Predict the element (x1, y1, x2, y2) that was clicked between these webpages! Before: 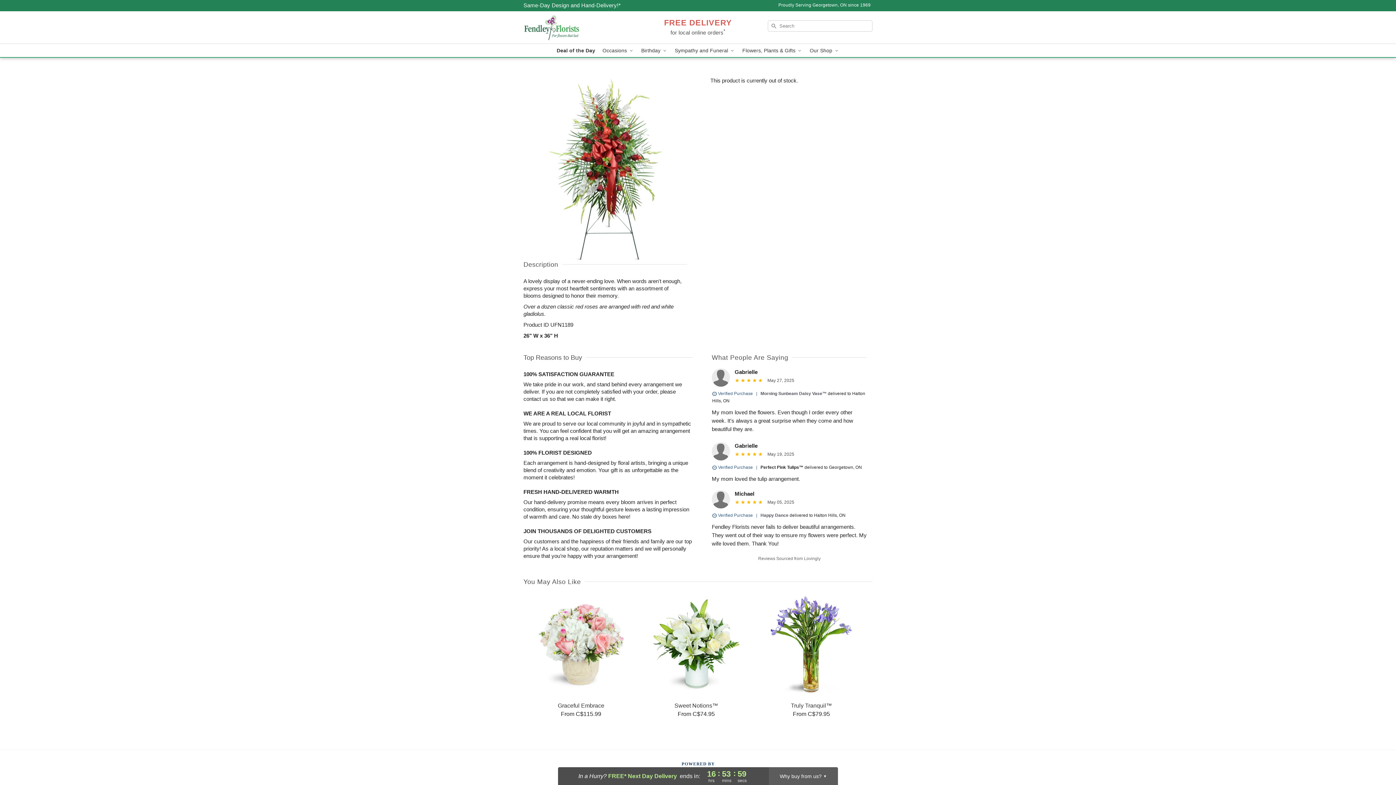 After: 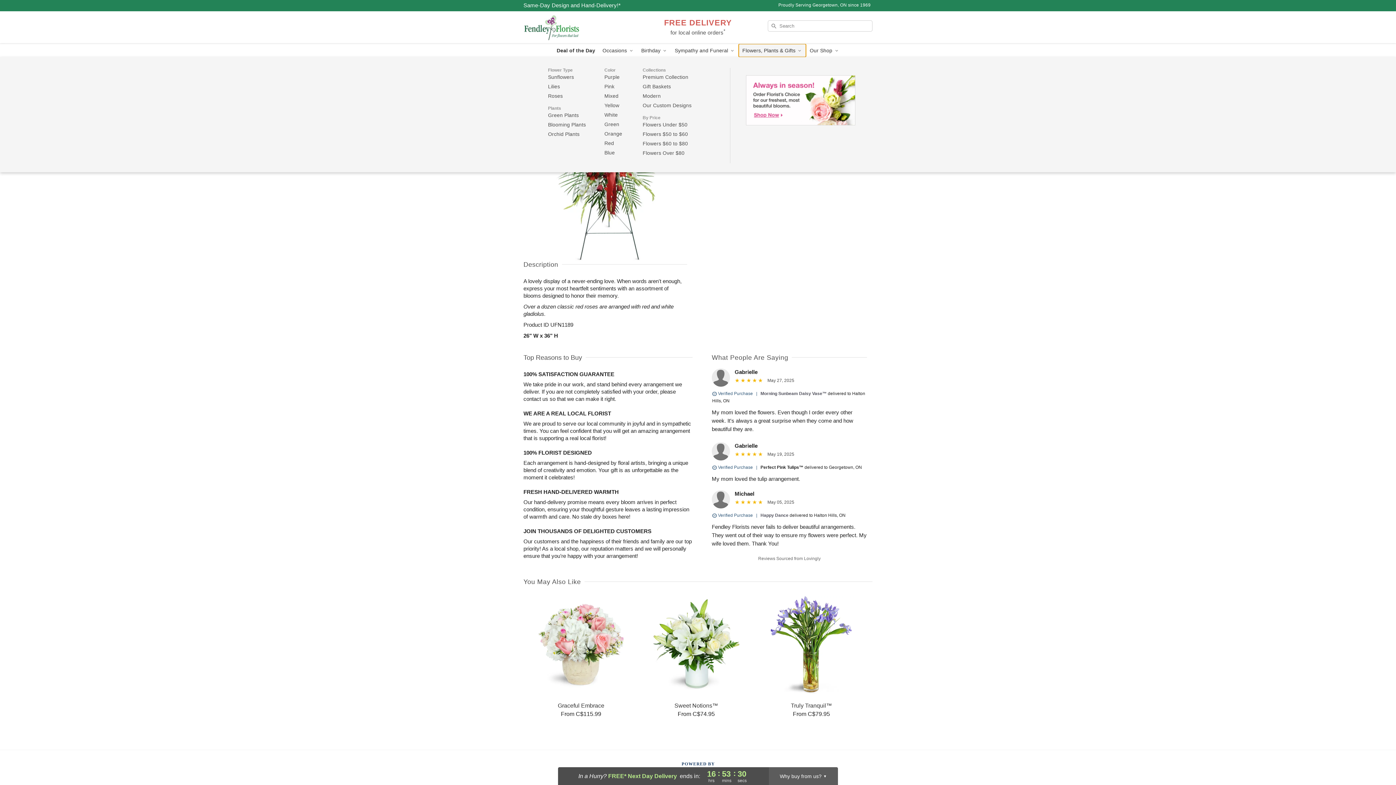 Action: label: Flowers, Plants & Gifts  bbox: (738, 44, 806, 57)